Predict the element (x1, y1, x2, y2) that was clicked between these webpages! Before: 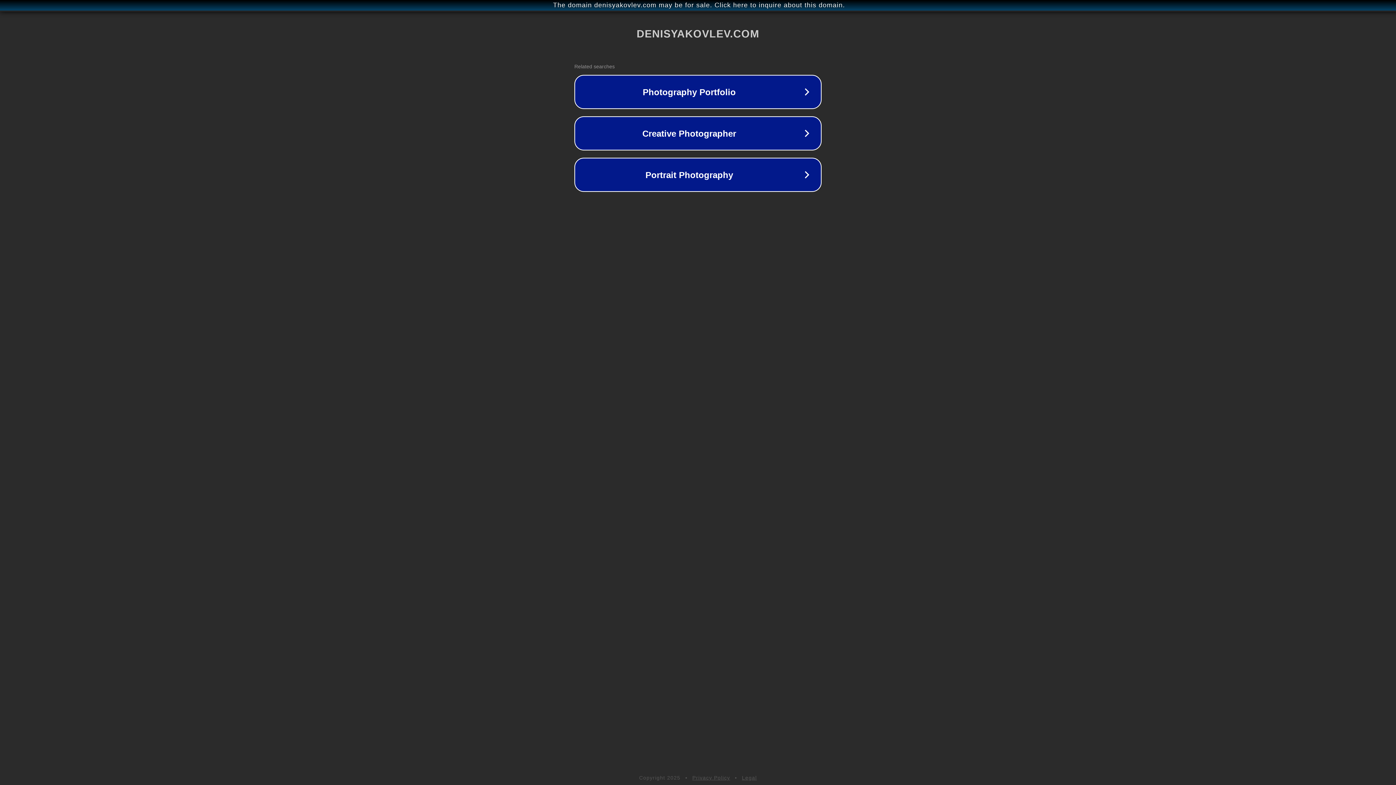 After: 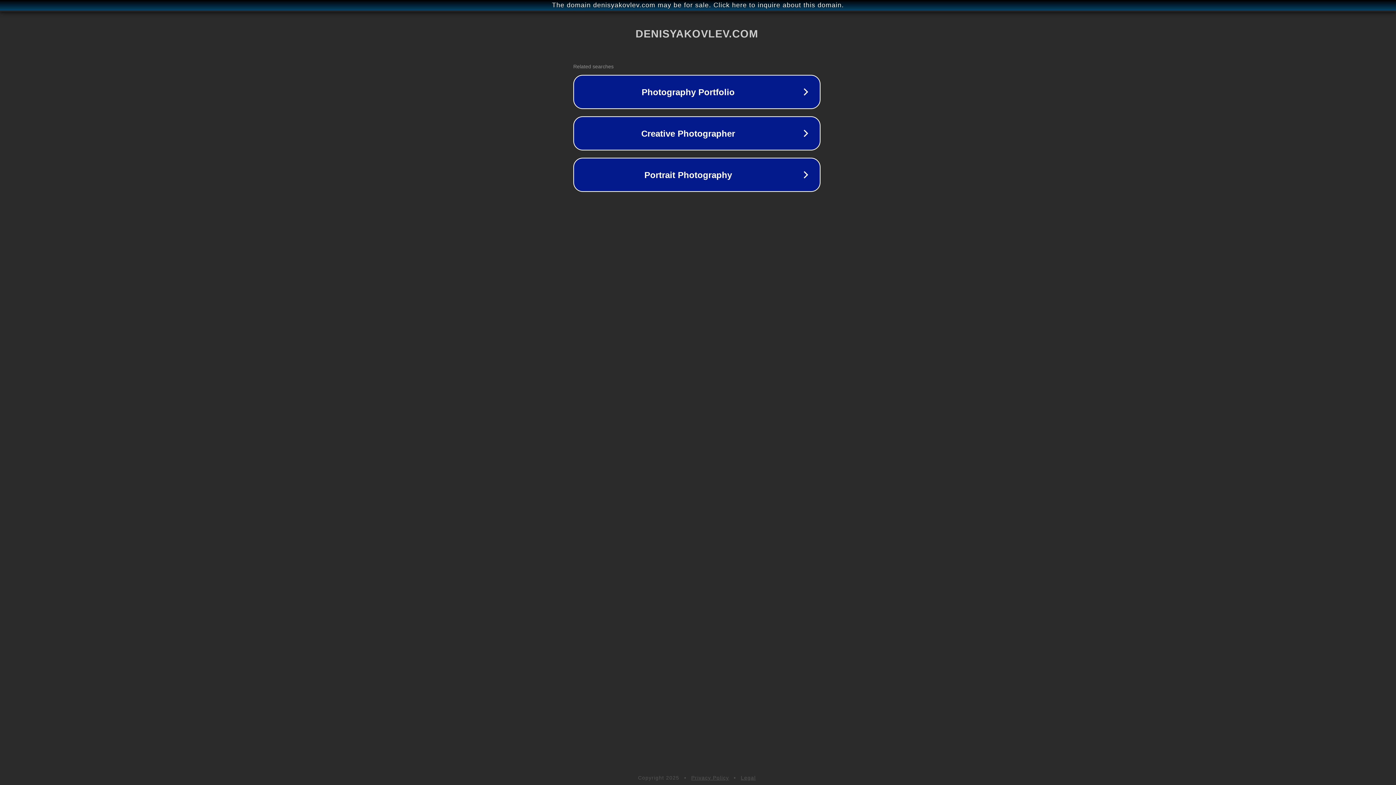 Action: bbox: (1, 1, 1397, 9) label: The domain denisyakovlev.com may be for sale. Click here to inquire about this domain.